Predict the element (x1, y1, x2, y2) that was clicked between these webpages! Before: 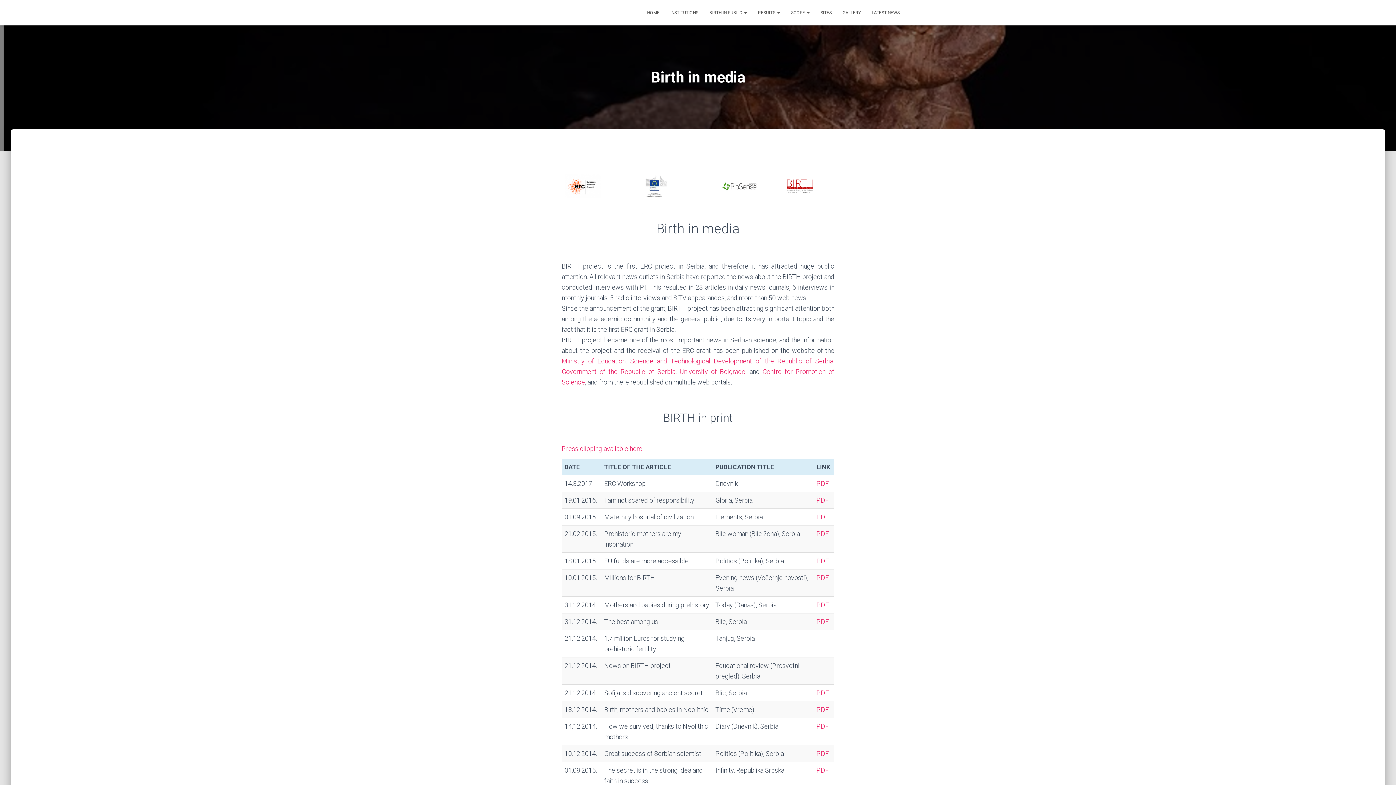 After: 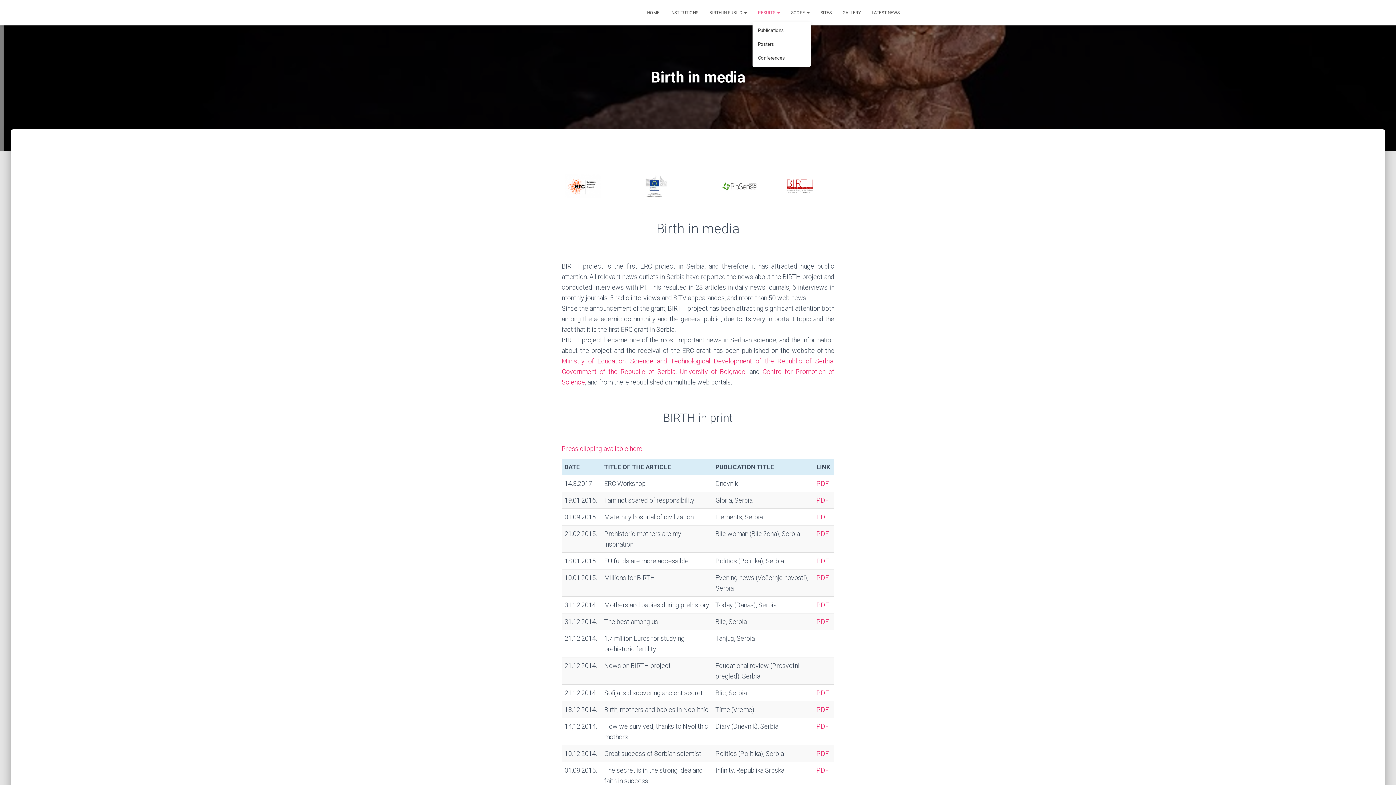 Action: bbox: (752, 3, 785, 21) label: RESULTS 